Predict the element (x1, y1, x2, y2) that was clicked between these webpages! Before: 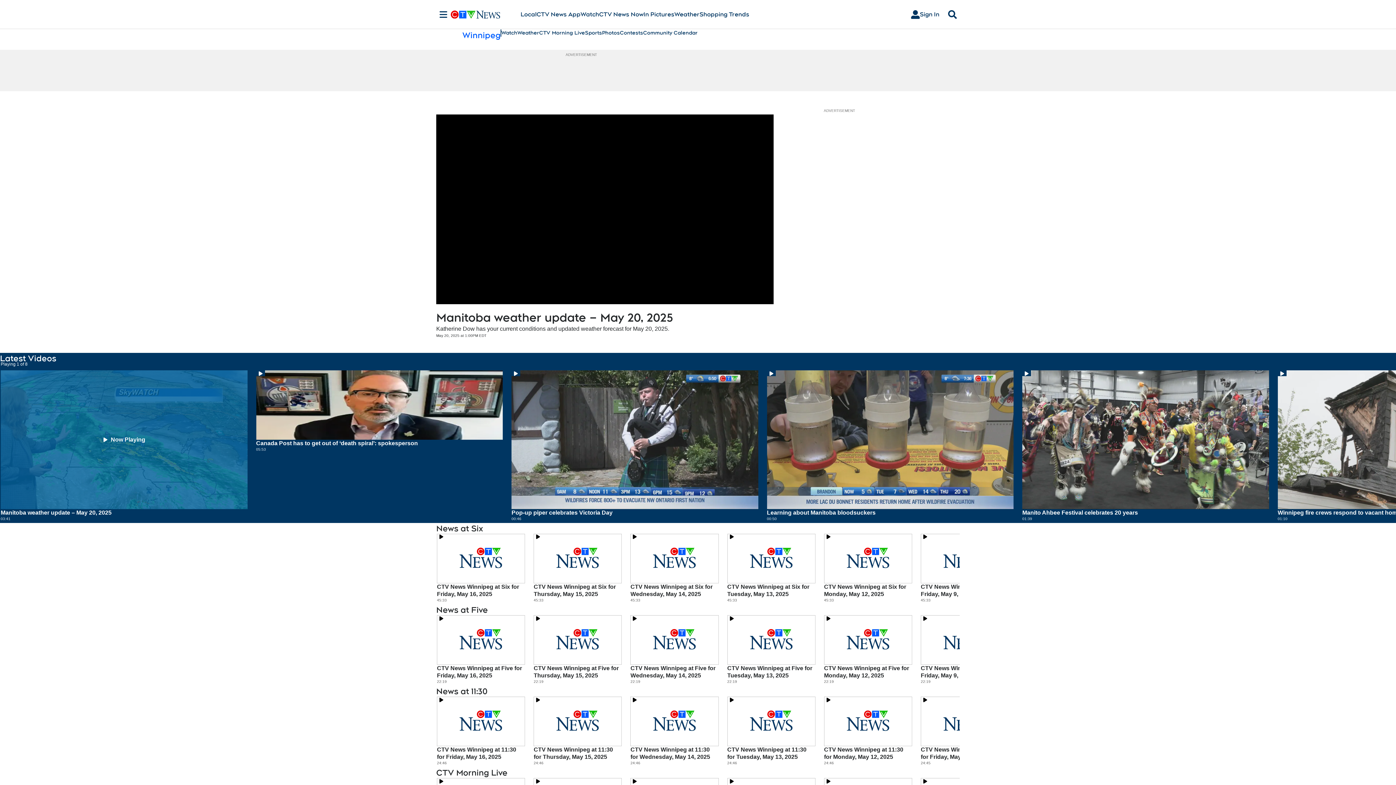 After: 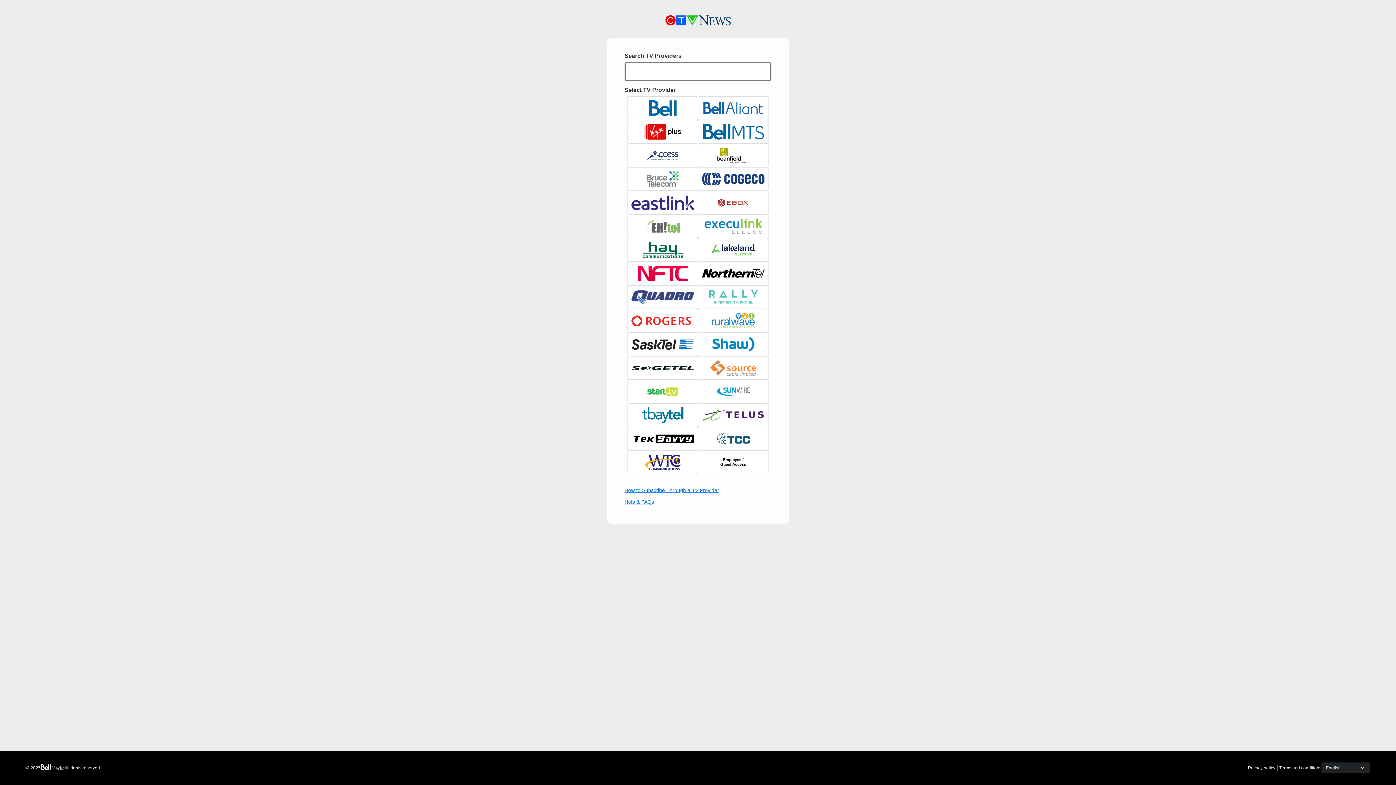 Action: label: Sign In bbox: (905, 7, 945, 21)